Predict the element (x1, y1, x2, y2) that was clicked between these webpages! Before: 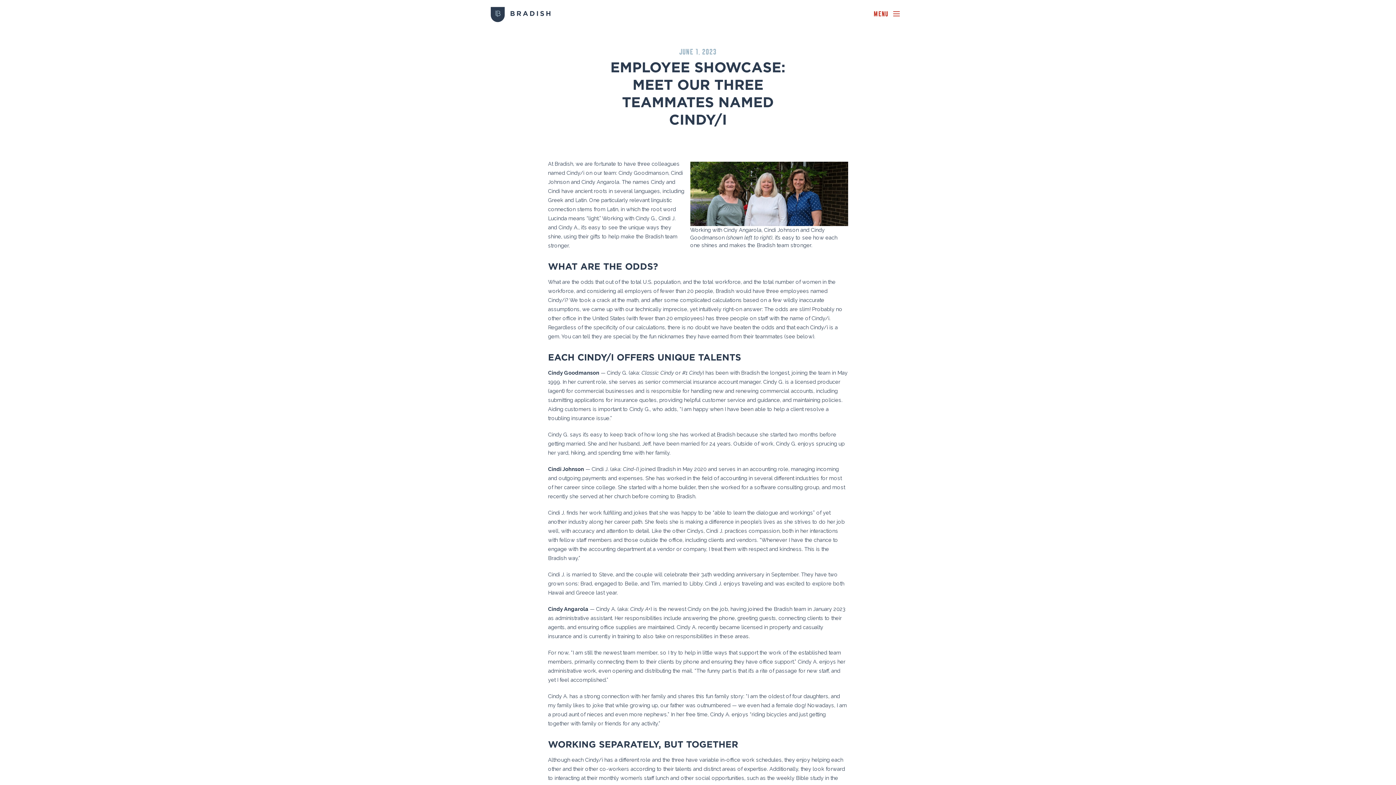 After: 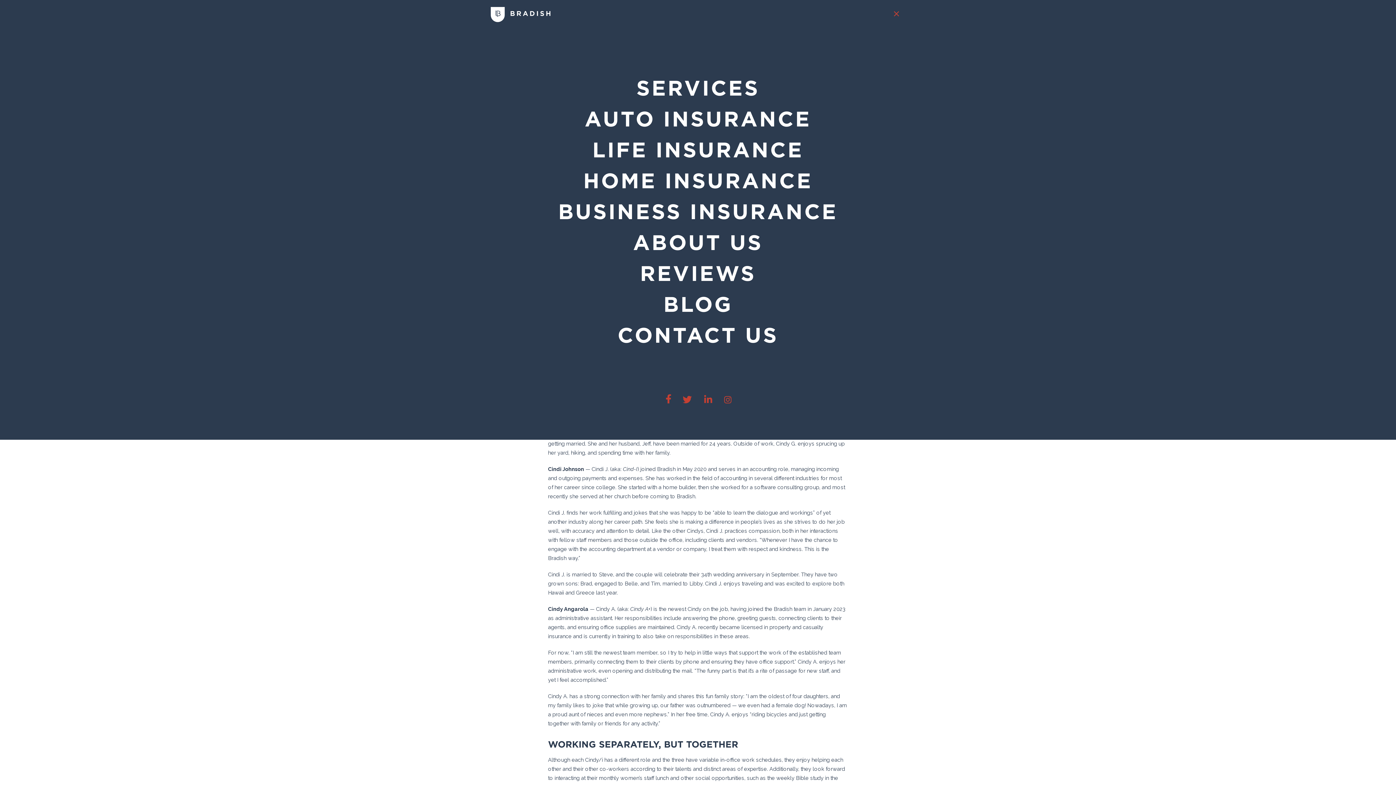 Action: bbox: (873, 10, 899, 19) label: Toggle navigation